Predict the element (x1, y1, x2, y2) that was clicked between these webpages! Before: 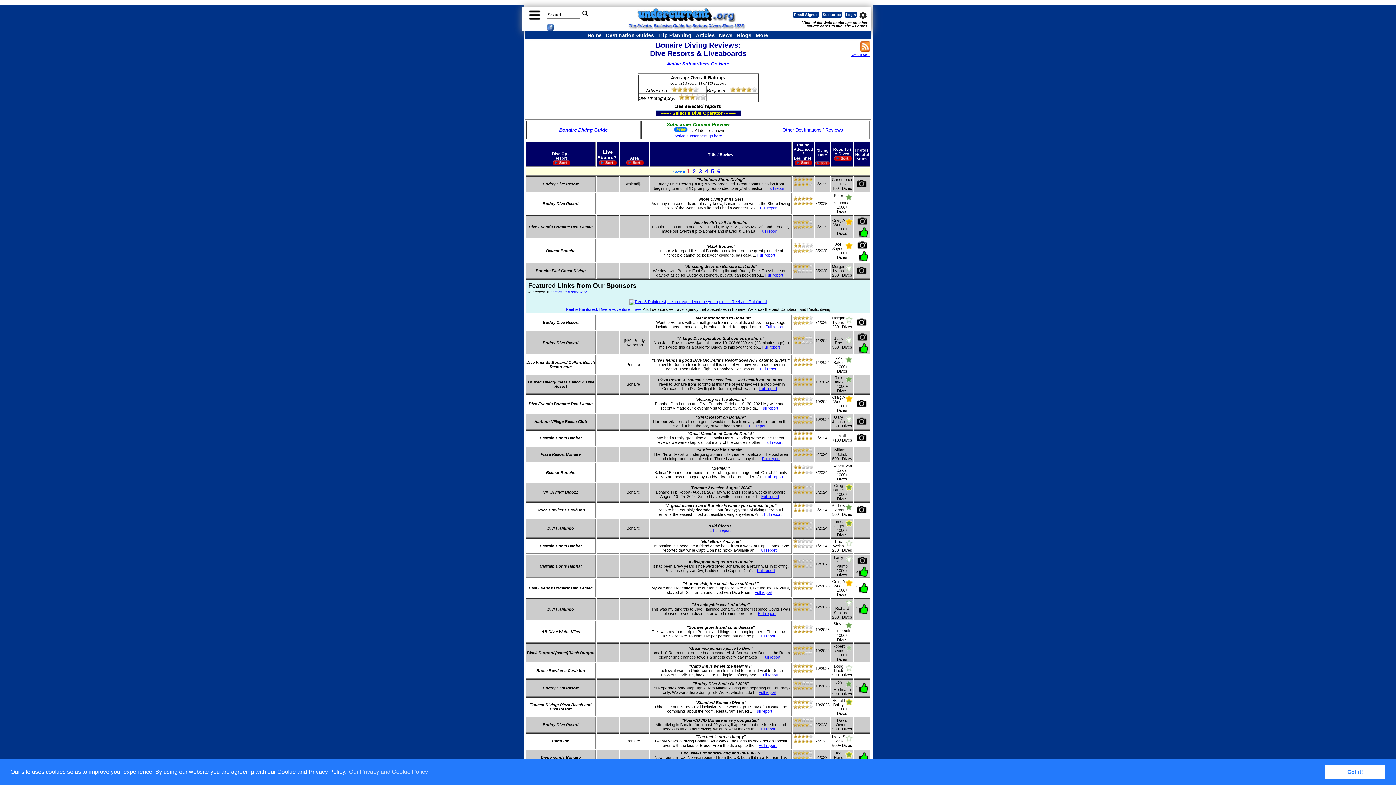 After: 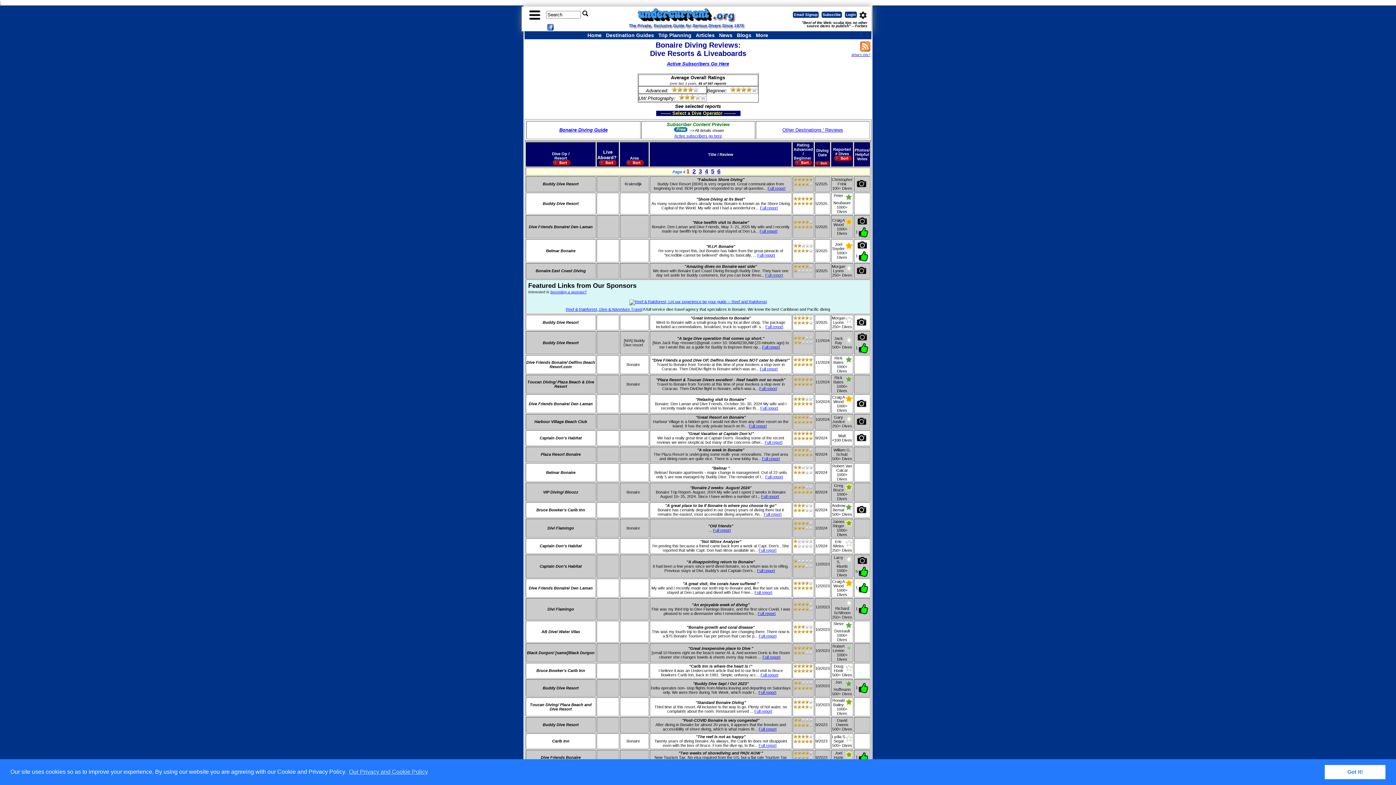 Action: label: Full report bbox: (765, 273, 783, 277)